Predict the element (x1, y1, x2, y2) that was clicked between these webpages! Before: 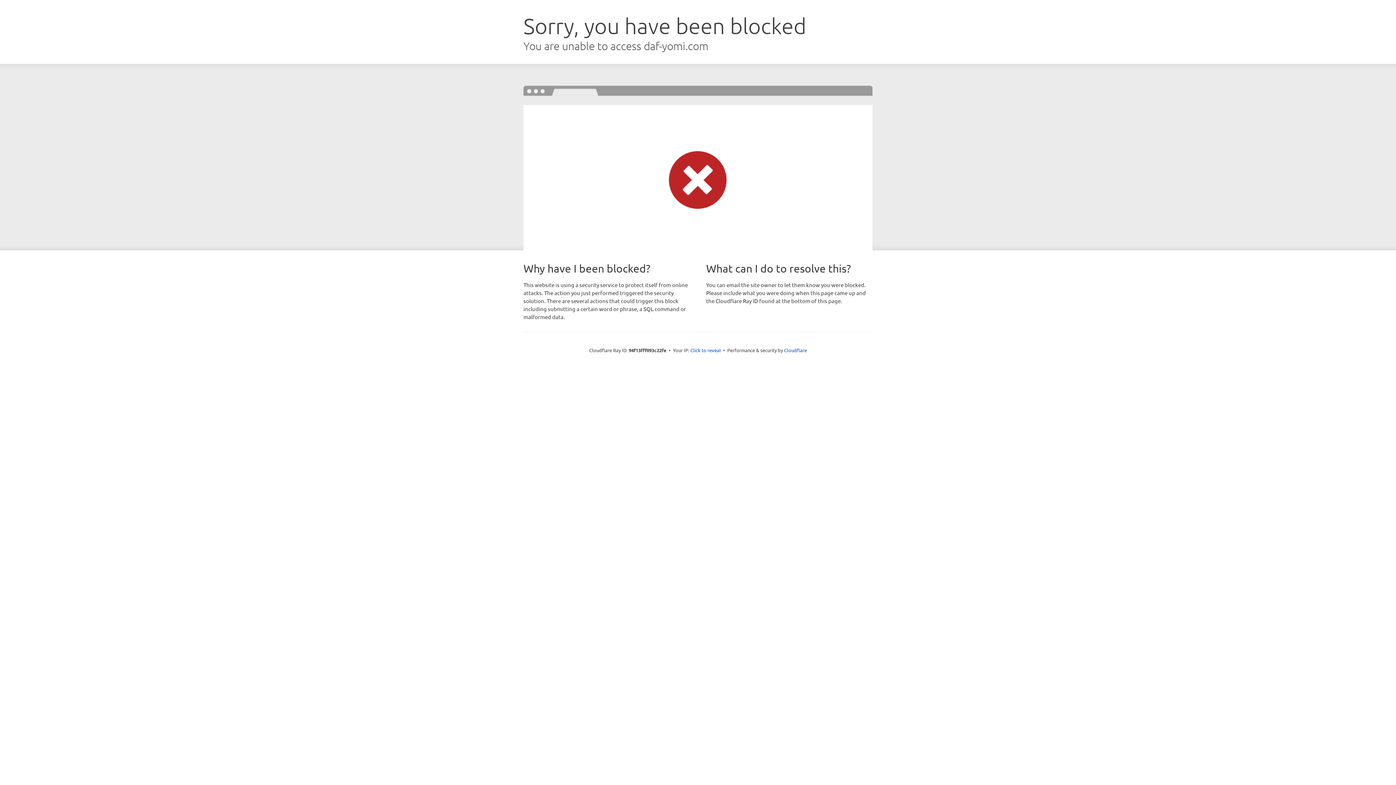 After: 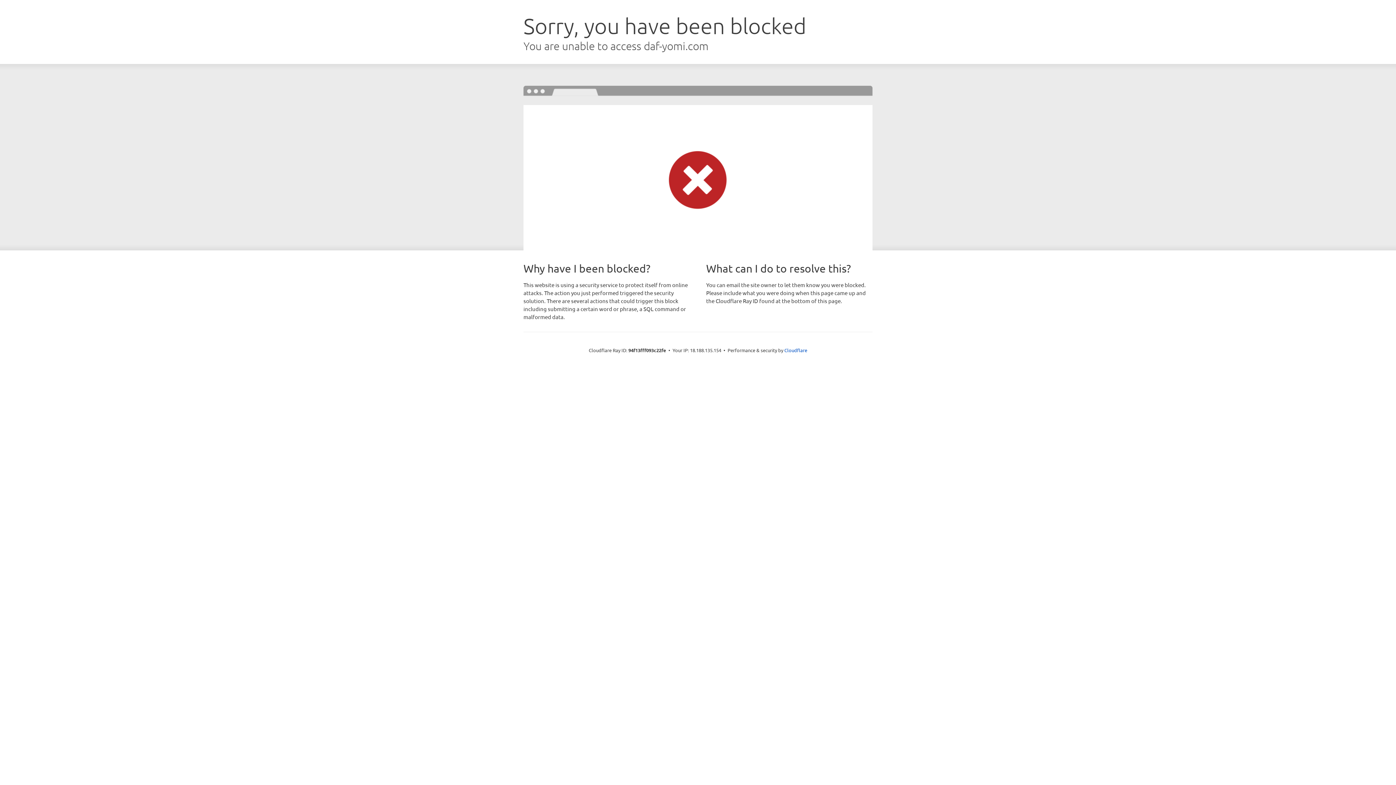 Action: bbox: (690, 346, 721, 353) label: Click to reveal